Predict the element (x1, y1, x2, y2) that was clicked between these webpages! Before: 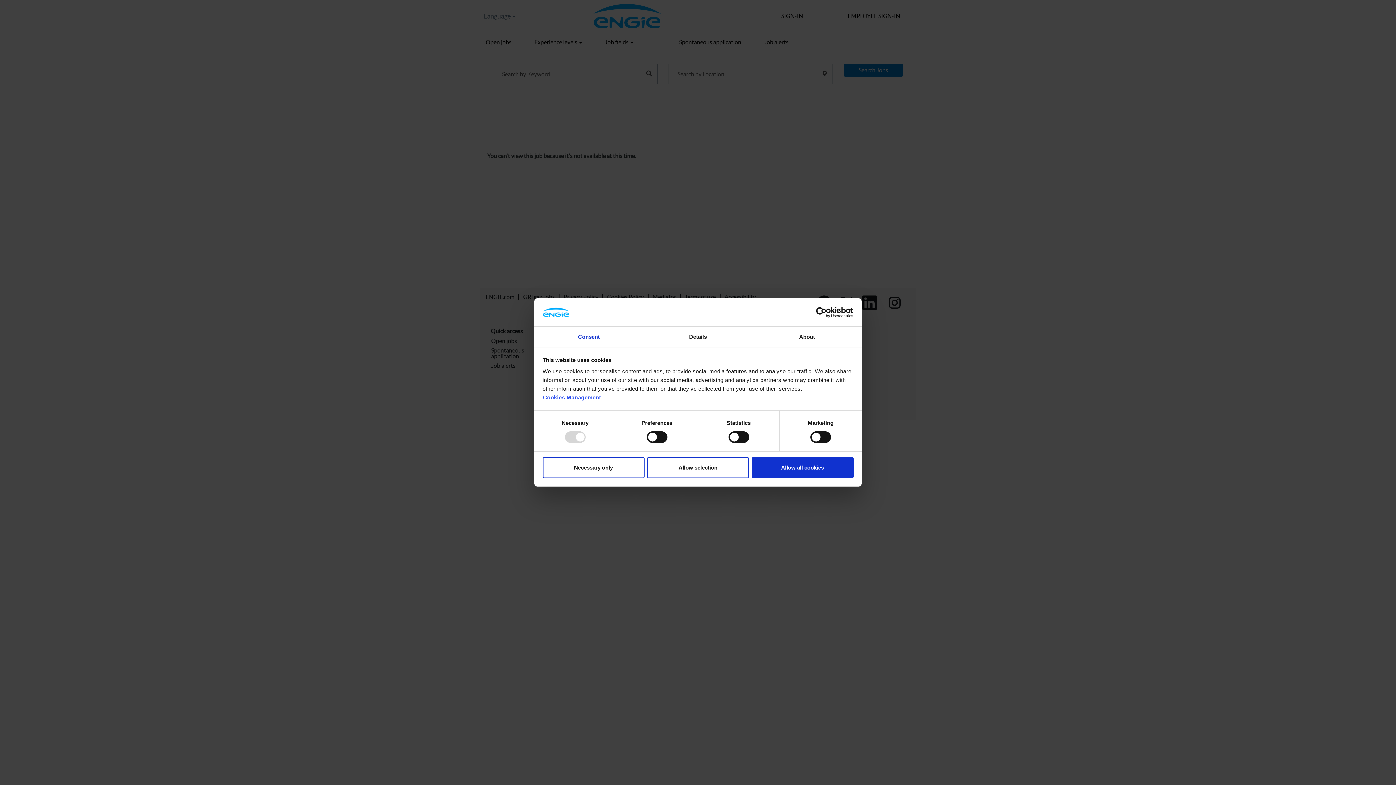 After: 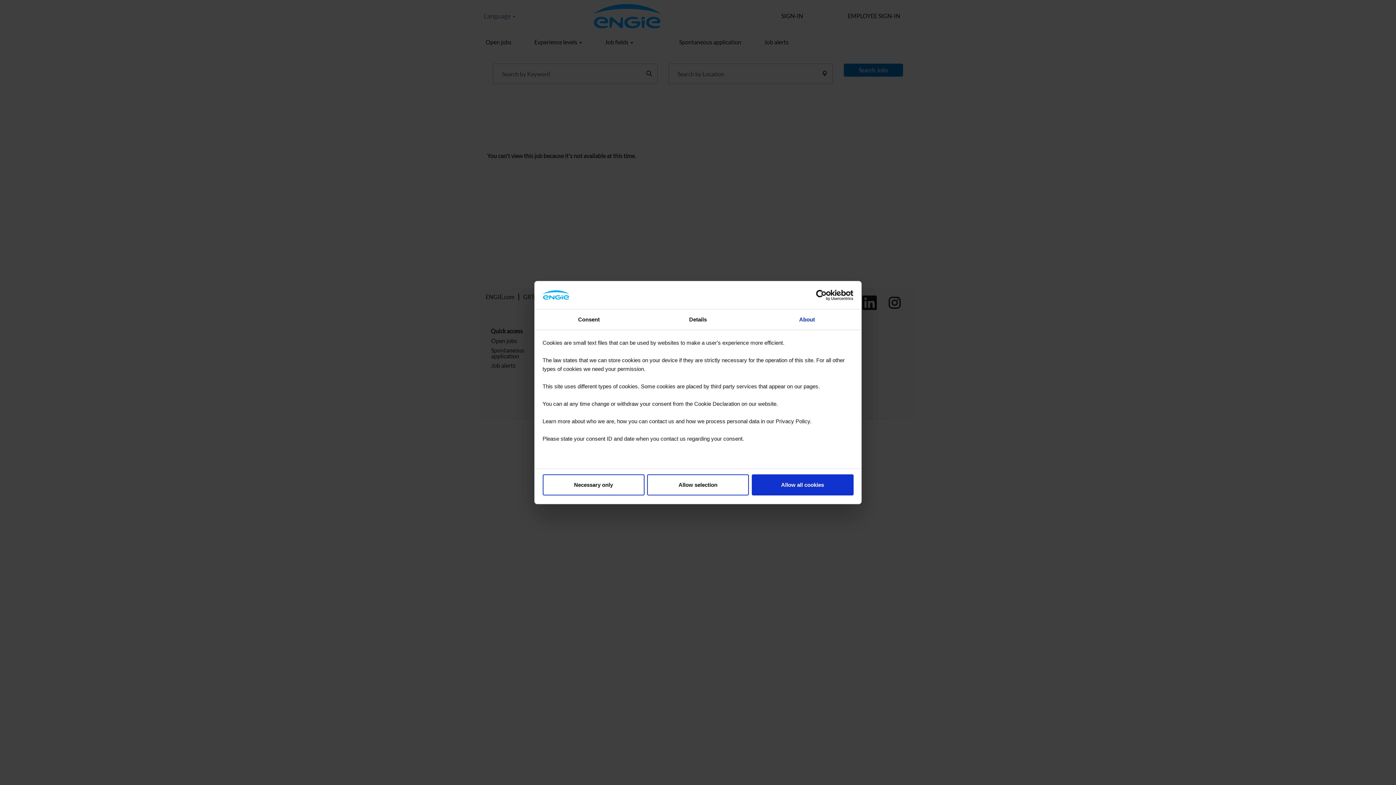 Action: label: About bbox: (752, 326, 861, 347)